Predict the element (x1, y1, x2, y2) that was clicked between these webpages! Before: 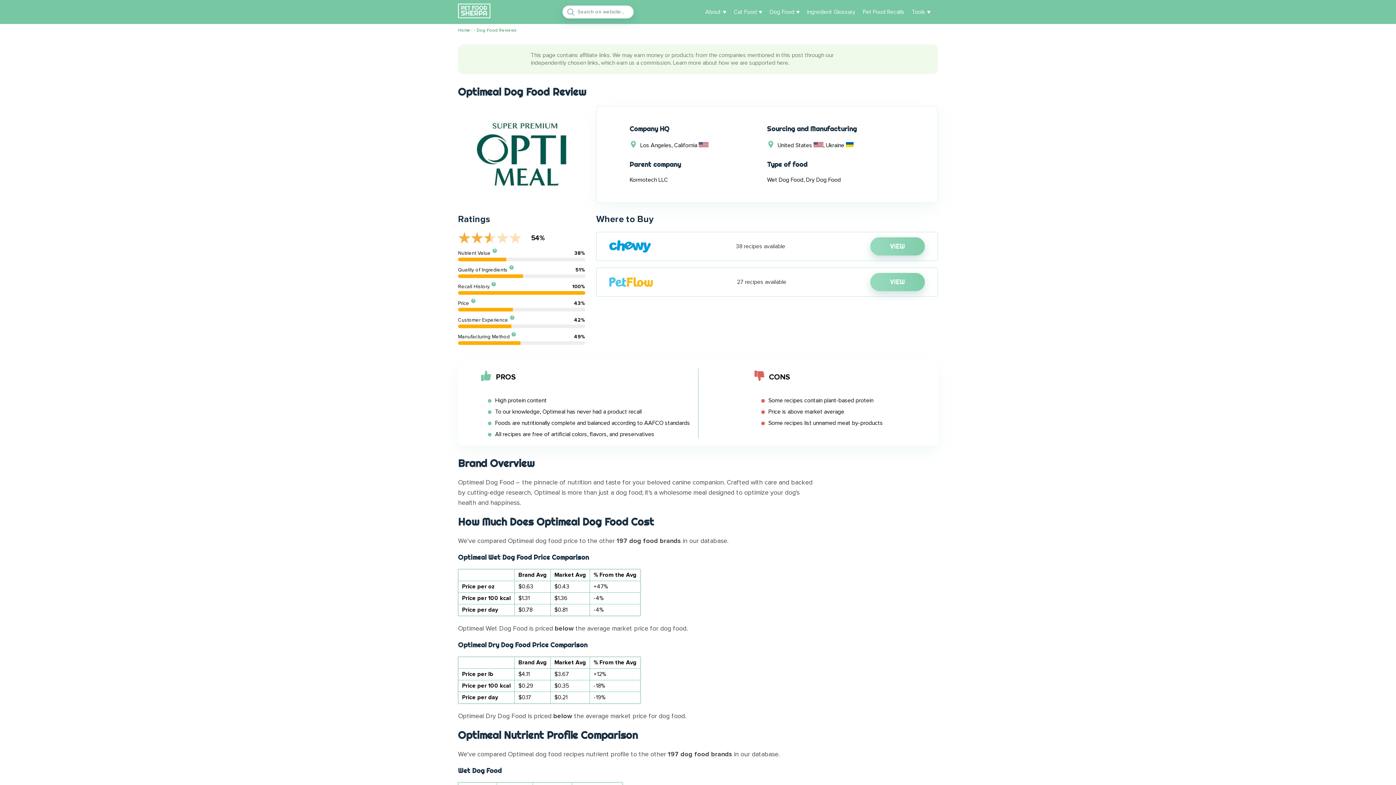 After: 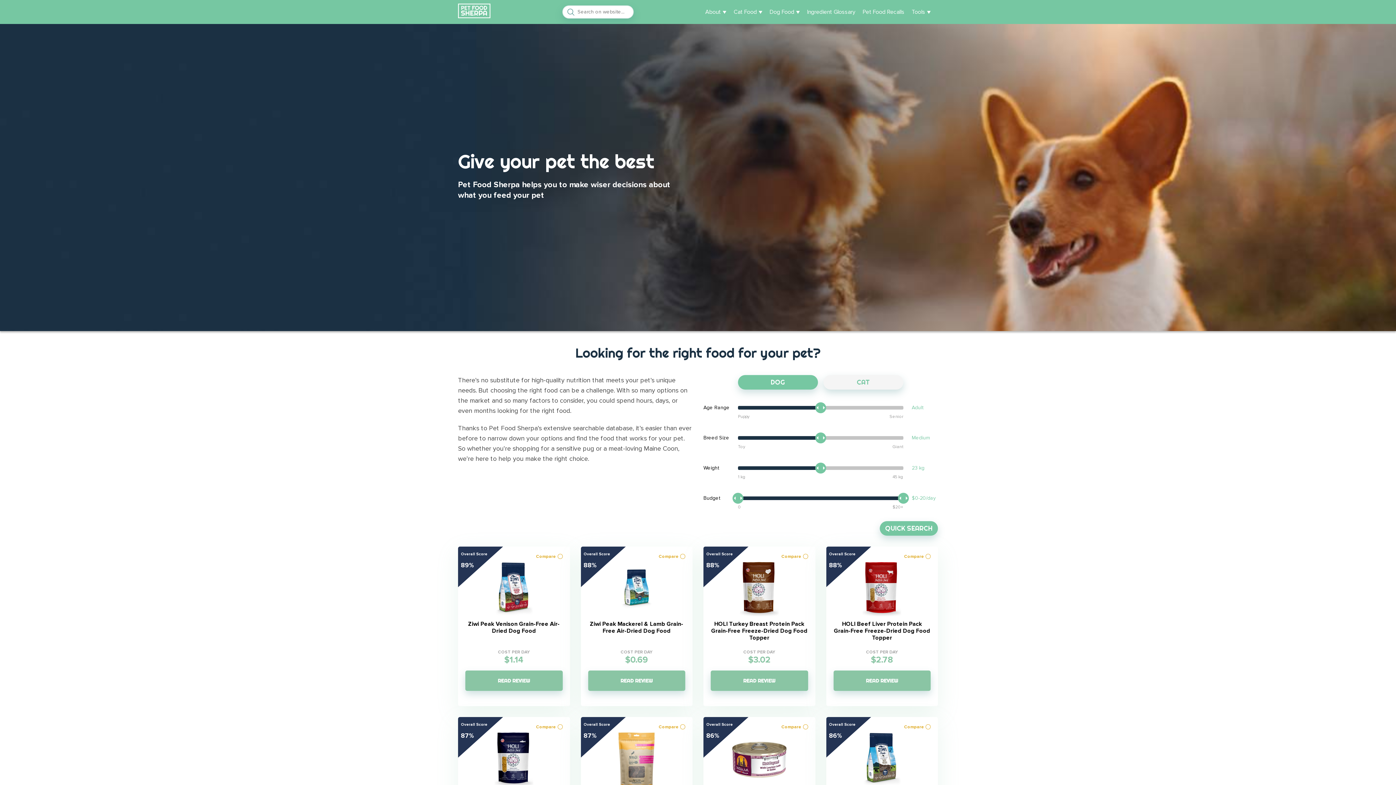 Action: label: Pet Food Sherpa bbox: (458, 3, 490, 20)